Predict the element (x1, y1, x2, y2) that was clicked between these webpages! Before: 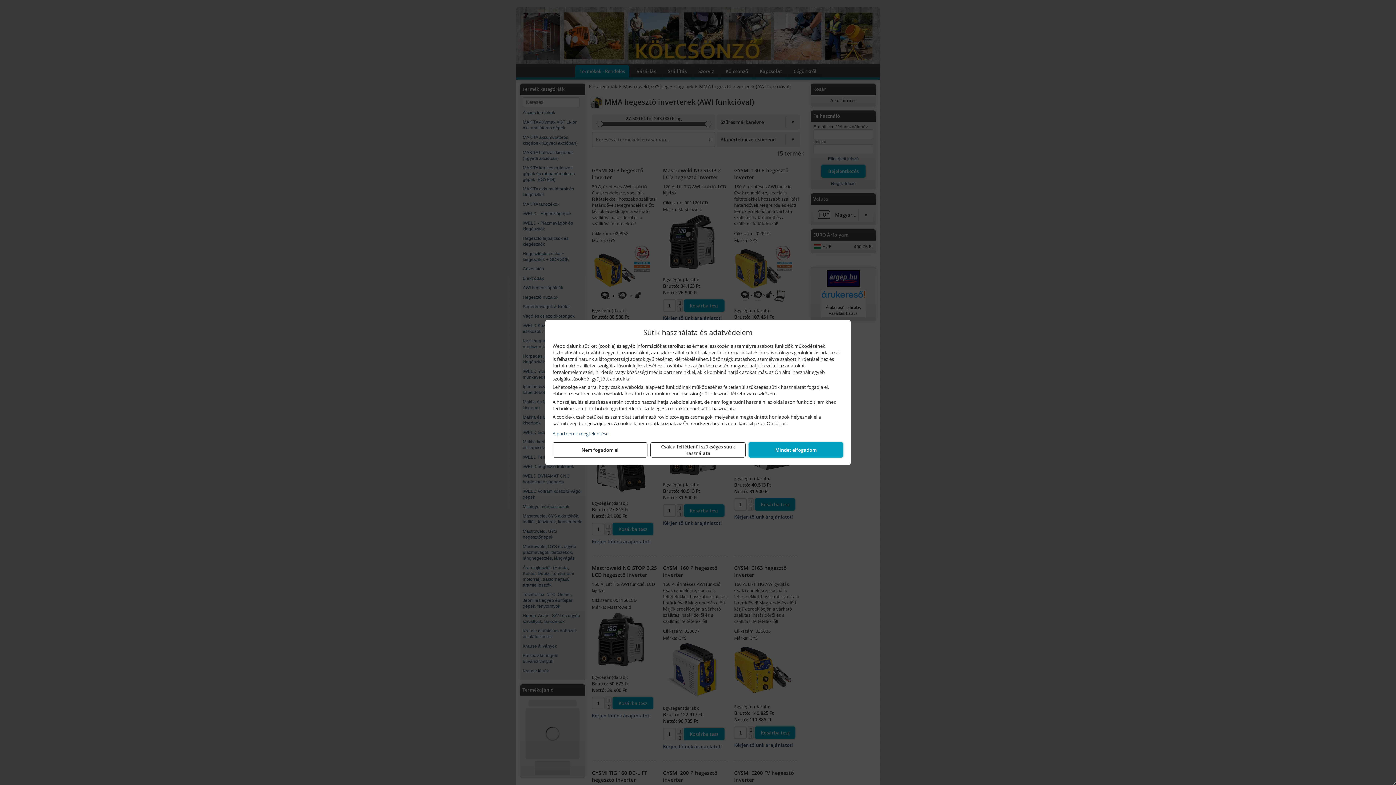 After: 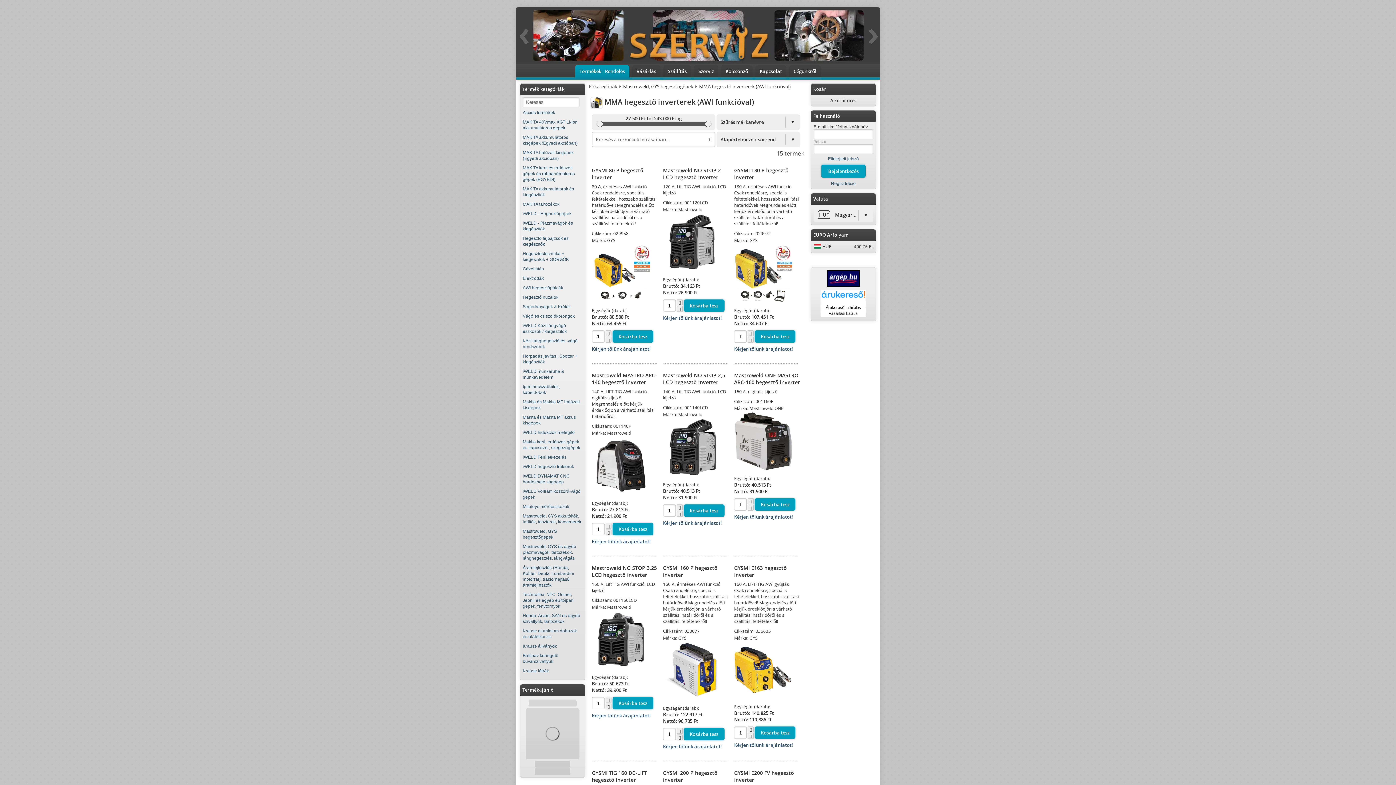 Action: bbox: (552, 442, 647, 457) label: Nem fogadom el